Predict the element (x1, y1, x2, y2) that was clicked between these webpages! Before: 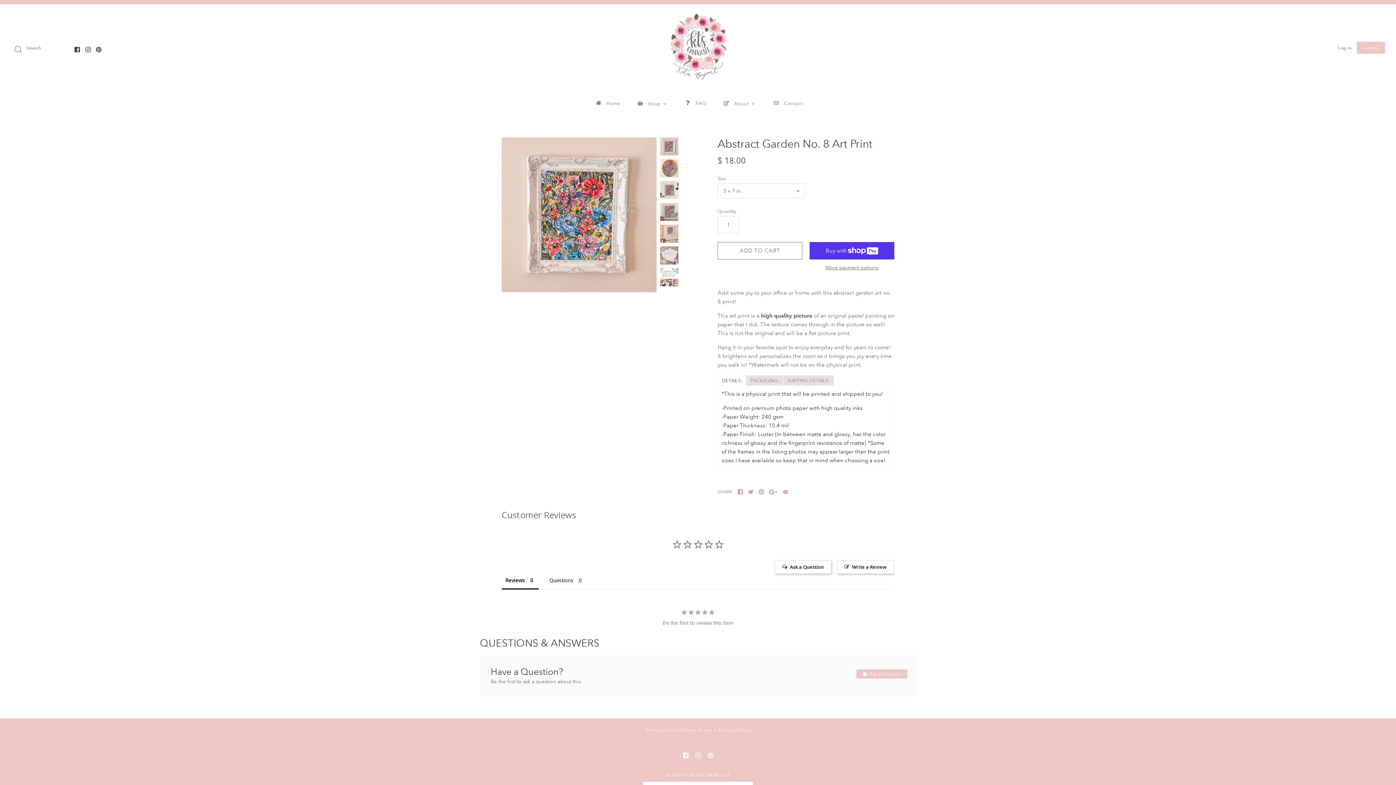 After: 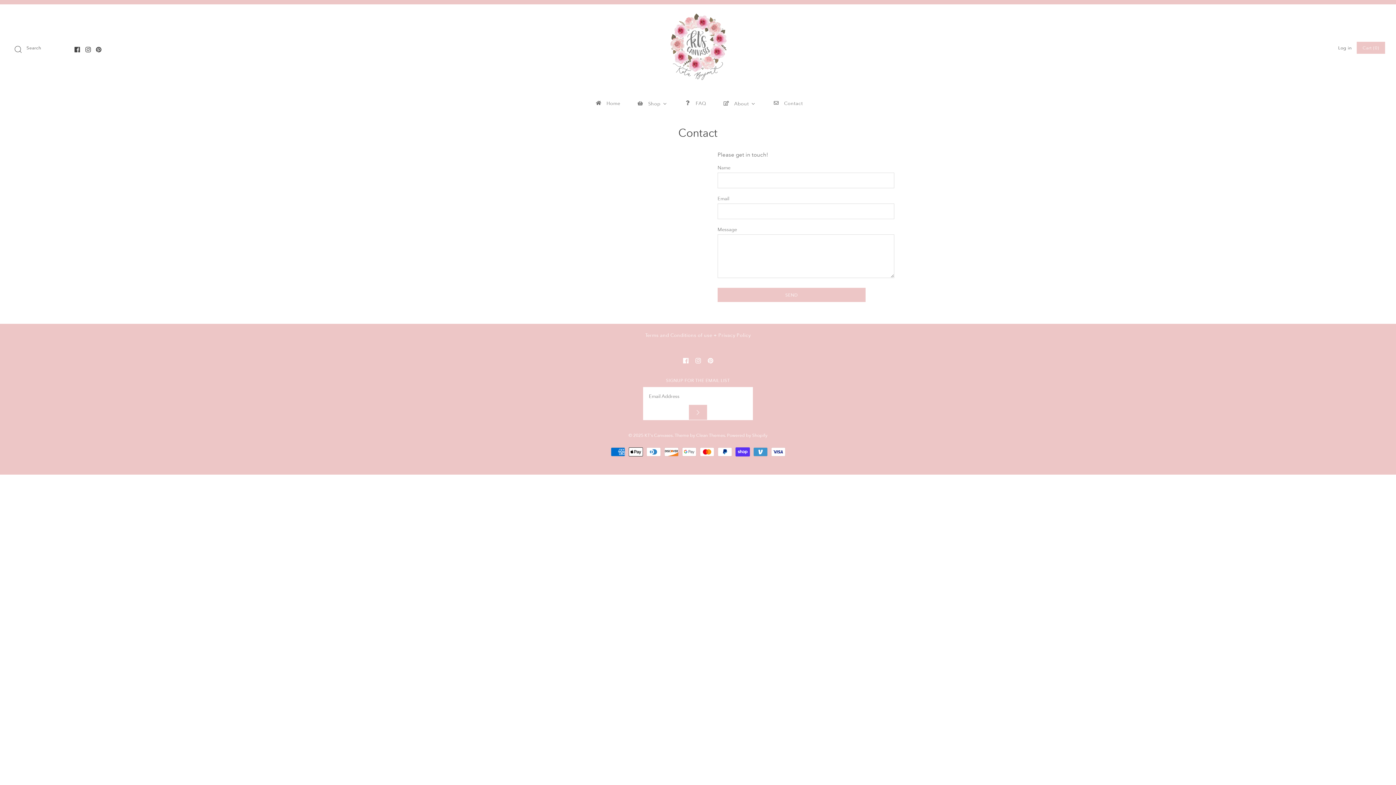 Action: label: Contact bbox: (763, 93, 810, 113)